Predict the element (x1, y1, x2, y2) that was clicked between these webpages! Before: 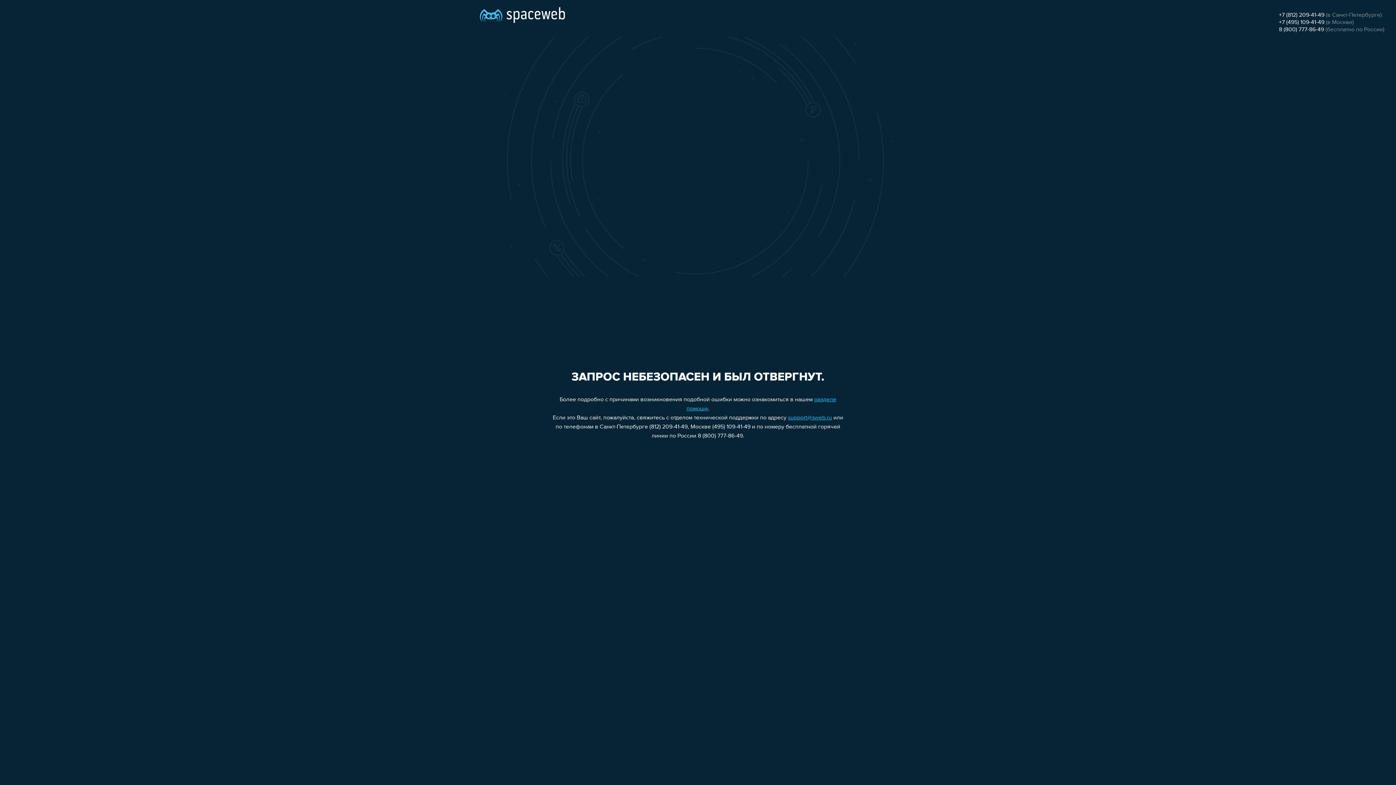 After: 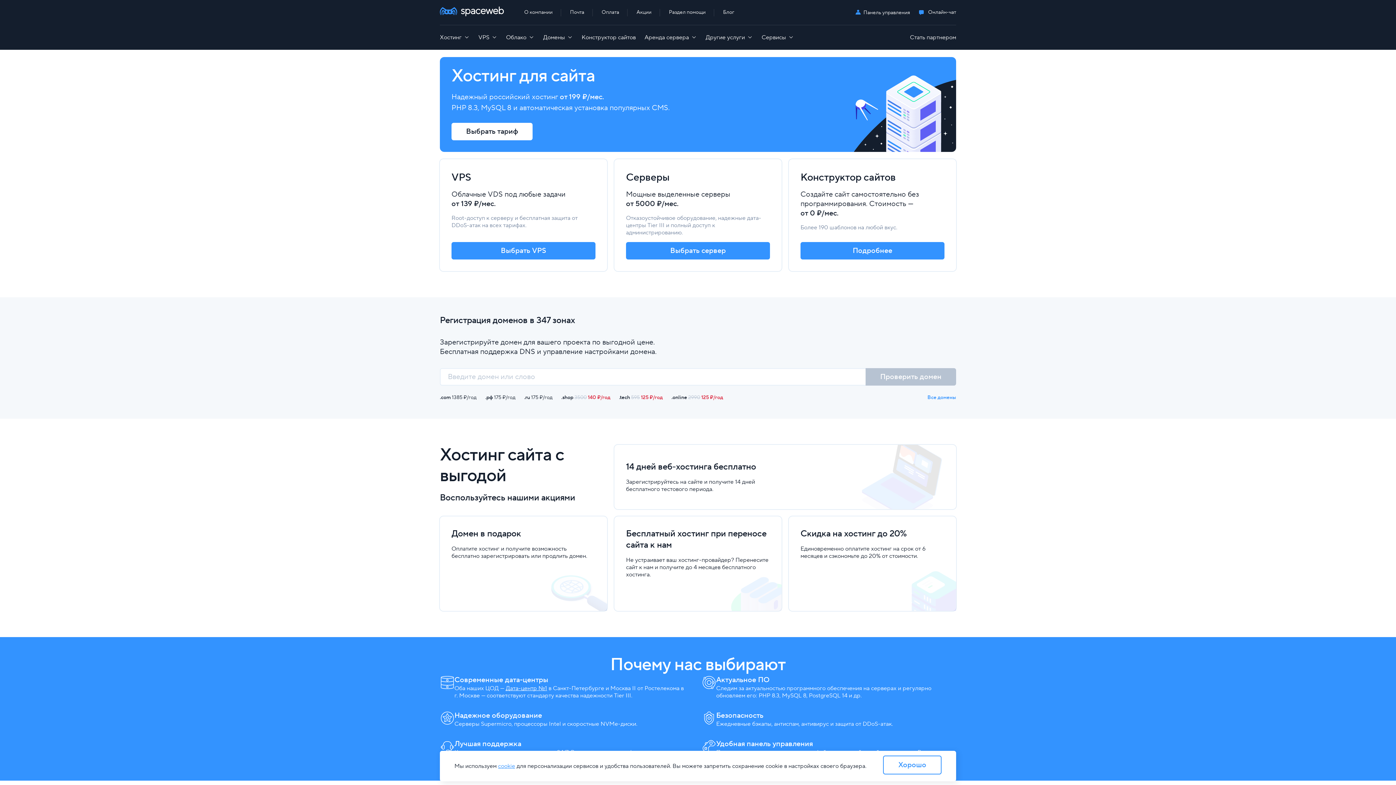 Action: bbox: (480, 0, 565, 25)